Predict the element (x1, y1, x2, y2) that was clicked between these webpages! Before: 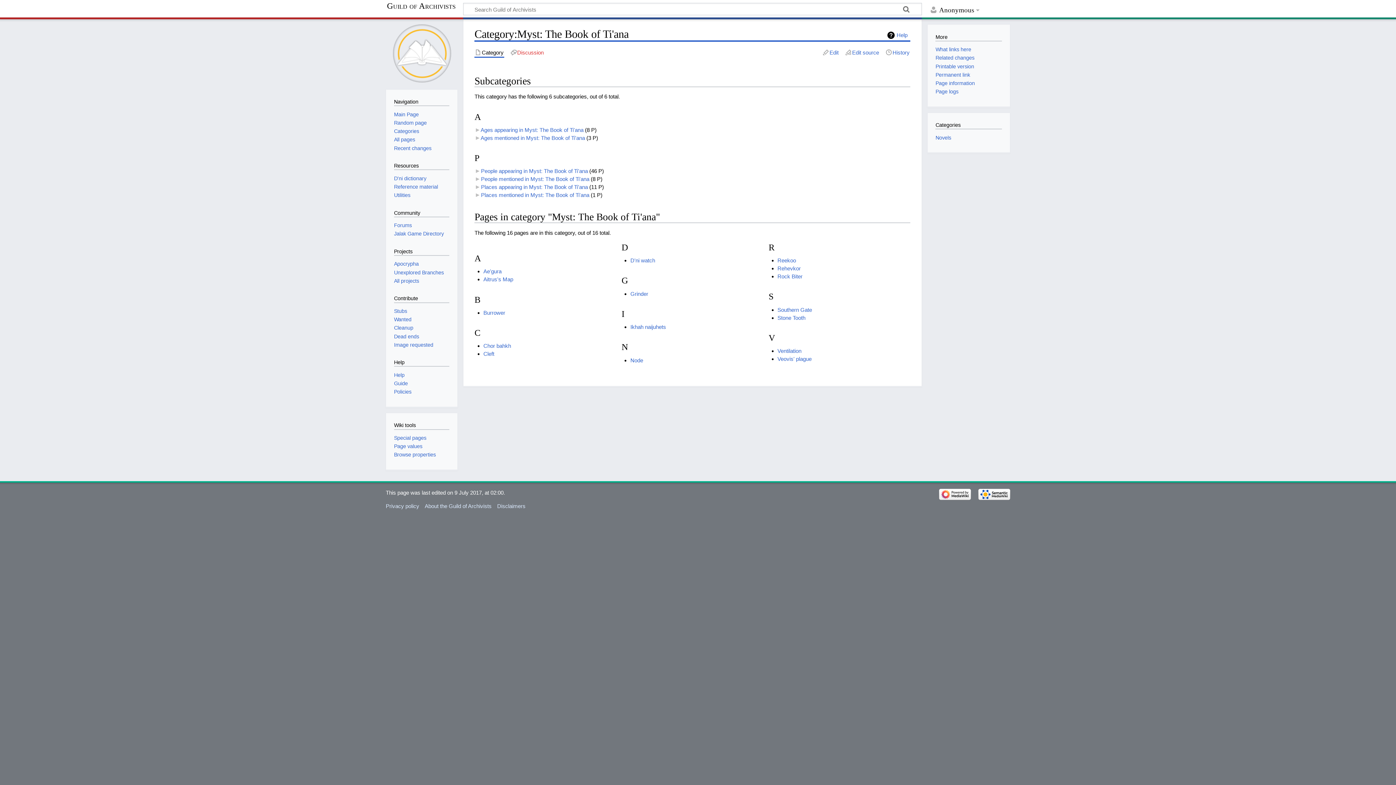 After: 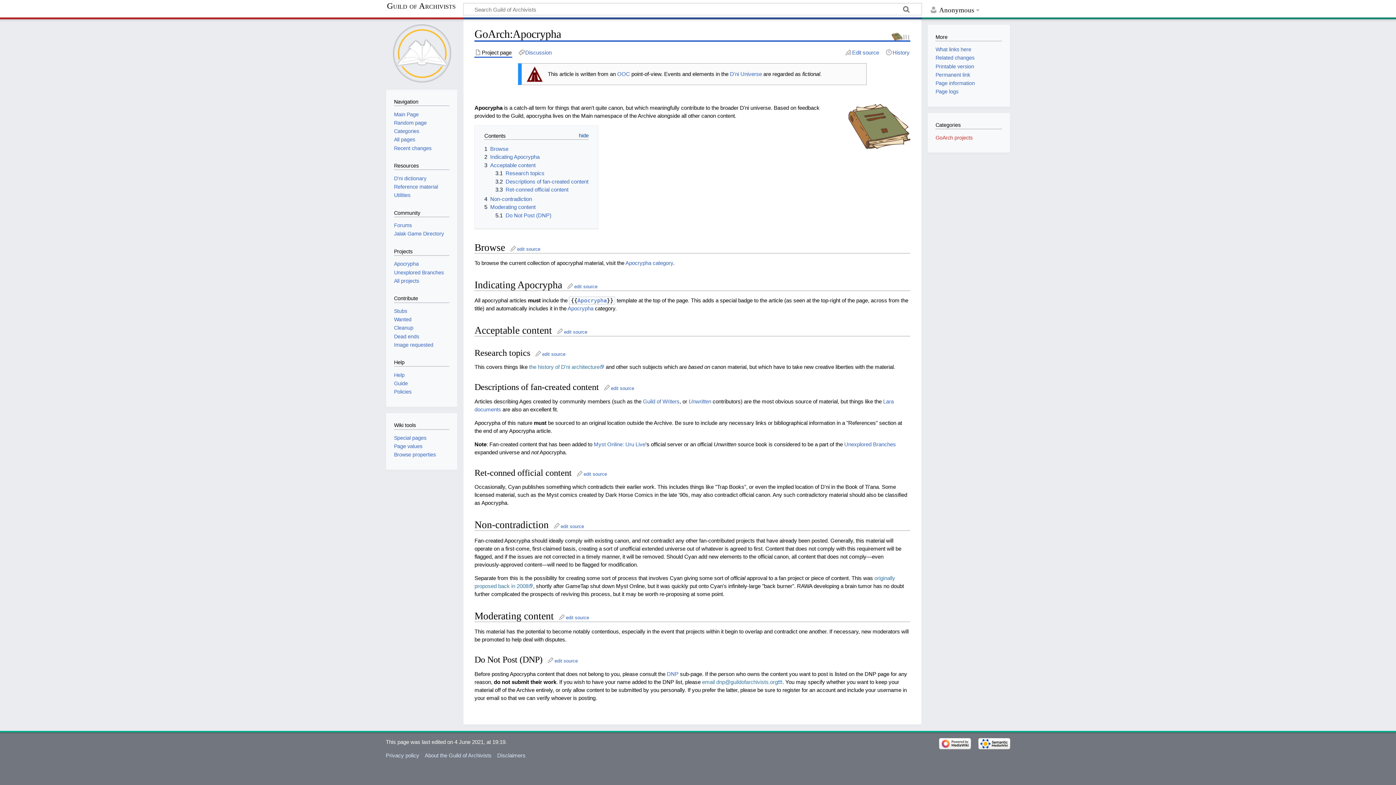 Action: bbox: (394, 261, 418, 267) label: Apocrypha